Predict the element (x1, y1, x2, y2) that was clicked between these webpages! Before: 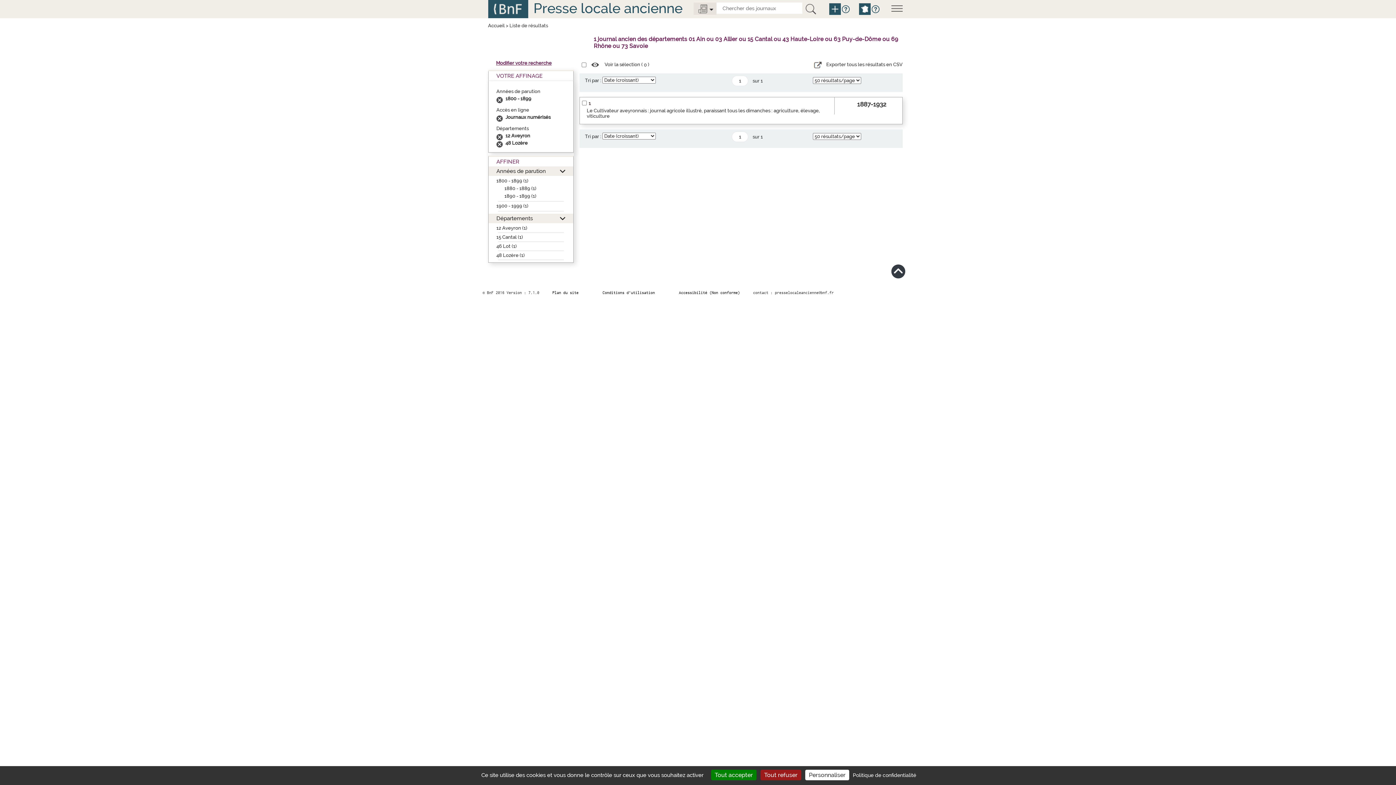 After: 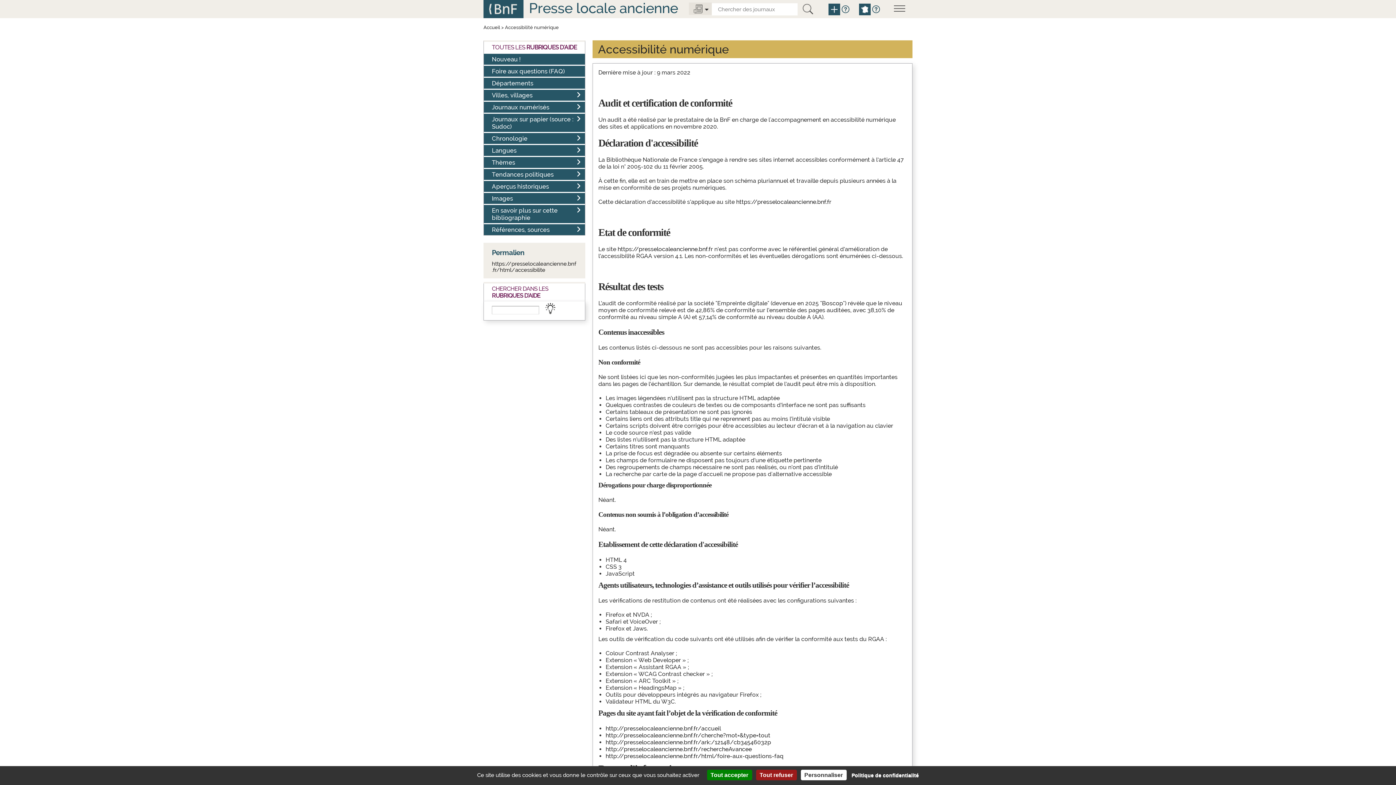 Action: label: Accessibilité (Non conforme) bbox: (679, 290, 740, 294)